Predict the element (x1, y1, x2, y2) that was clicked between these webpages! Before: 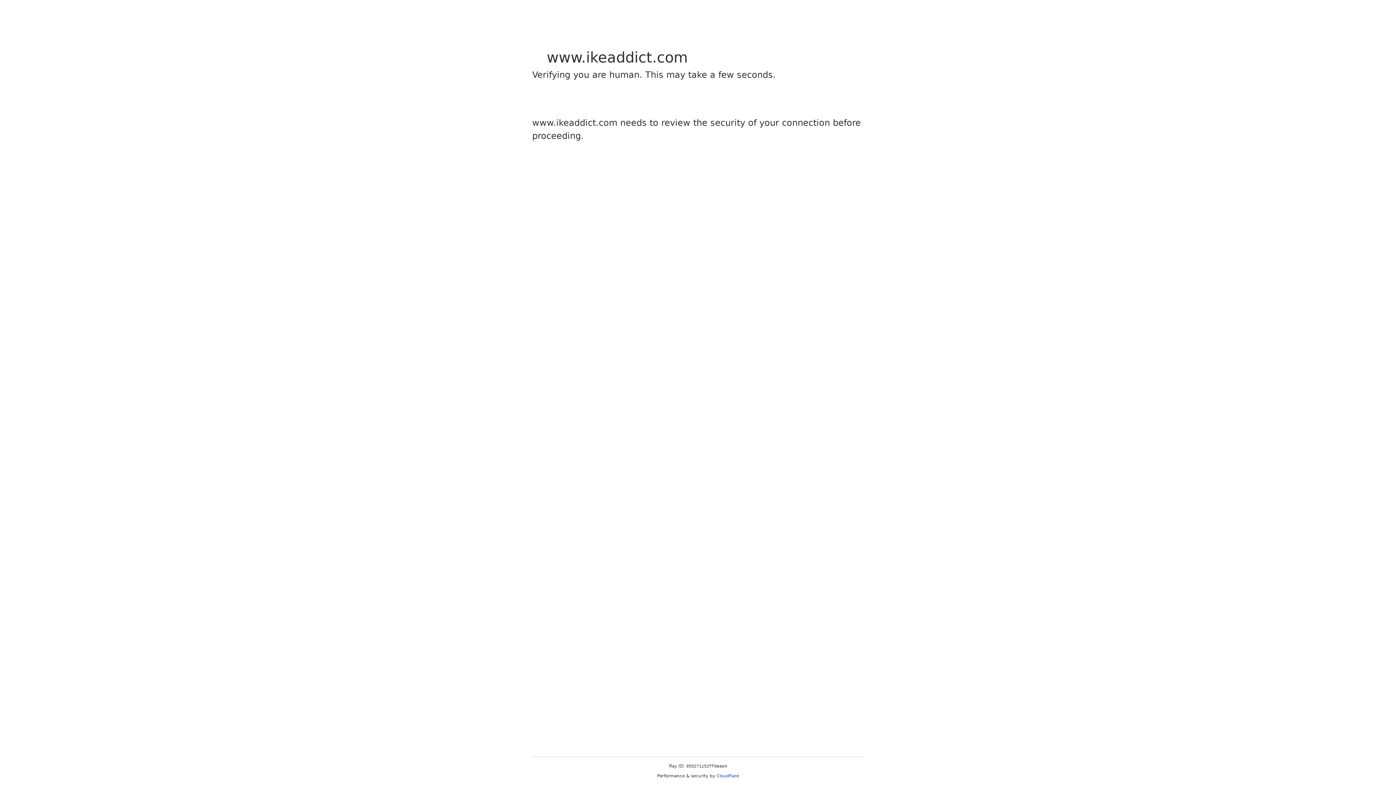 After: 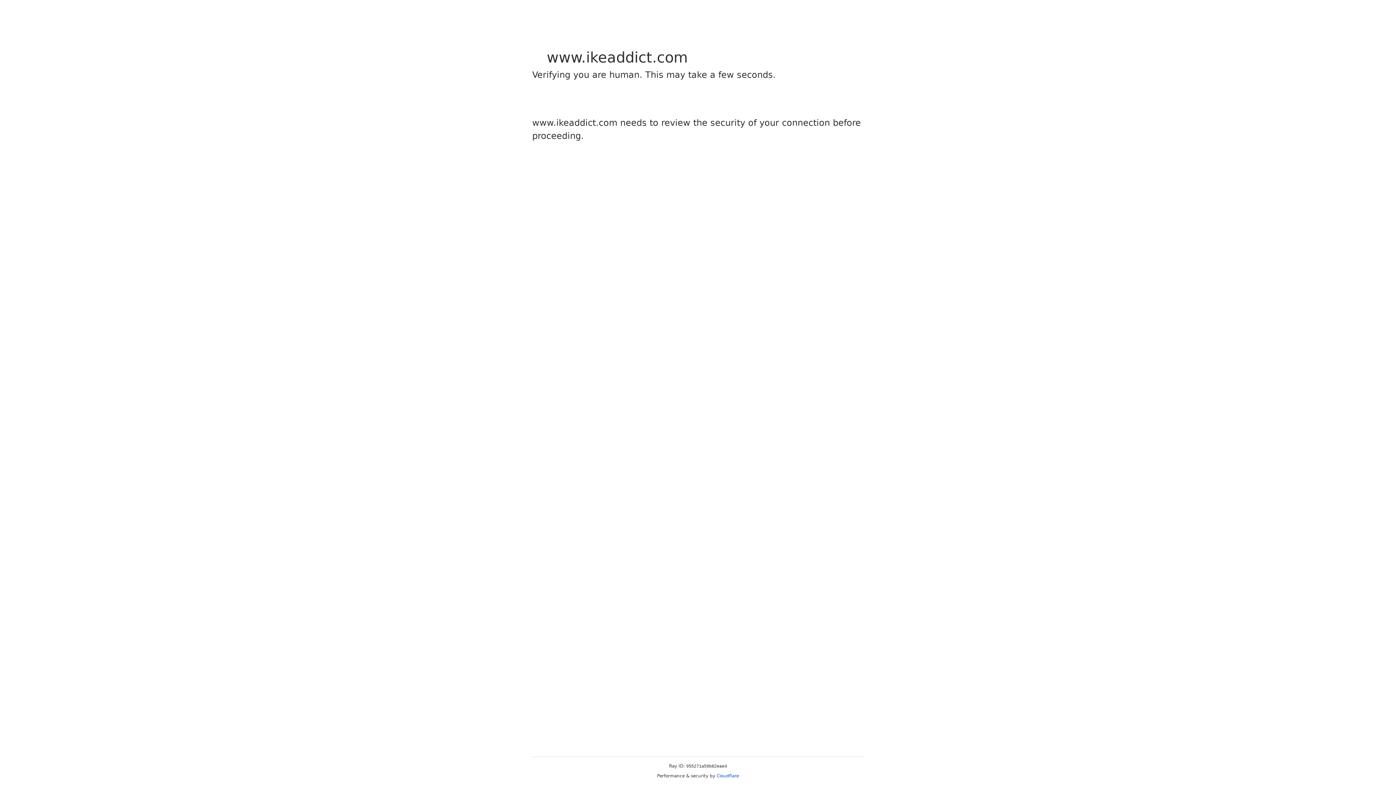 Action: bbox: (716, 773, 739, 778) label: Cloudflare